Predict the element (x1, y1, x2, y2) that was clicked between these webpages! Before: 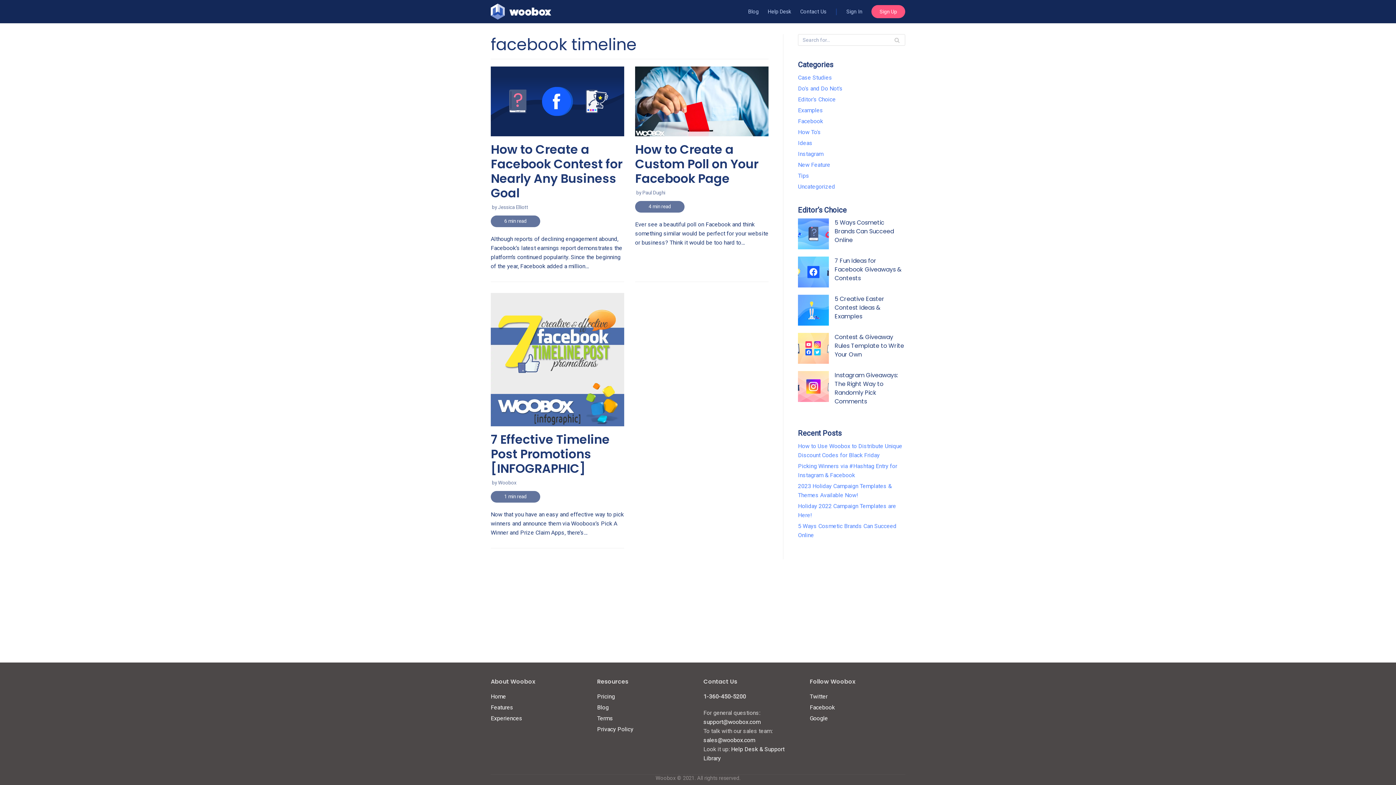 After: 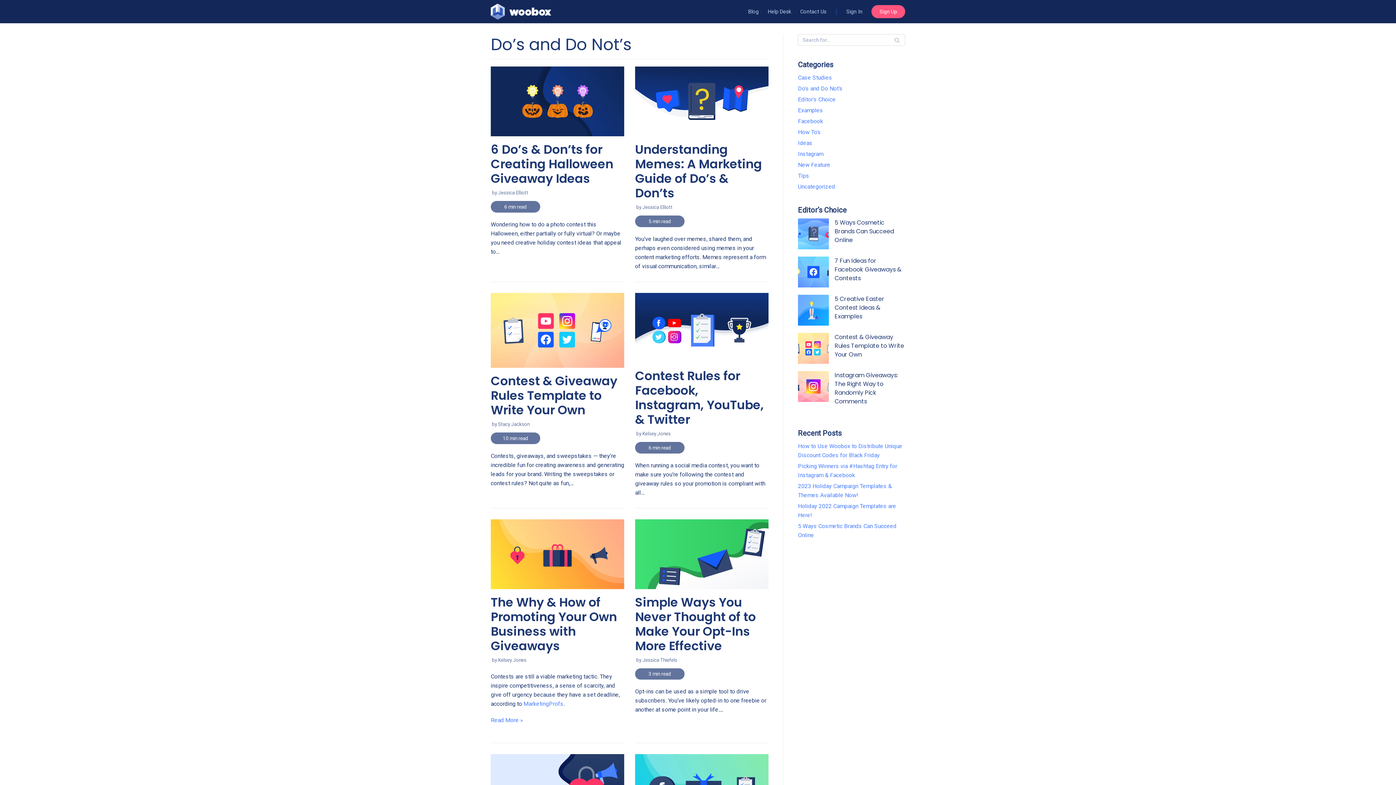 Action: bbox: (798, 85, 842, 92) label: Do's and Do Not's